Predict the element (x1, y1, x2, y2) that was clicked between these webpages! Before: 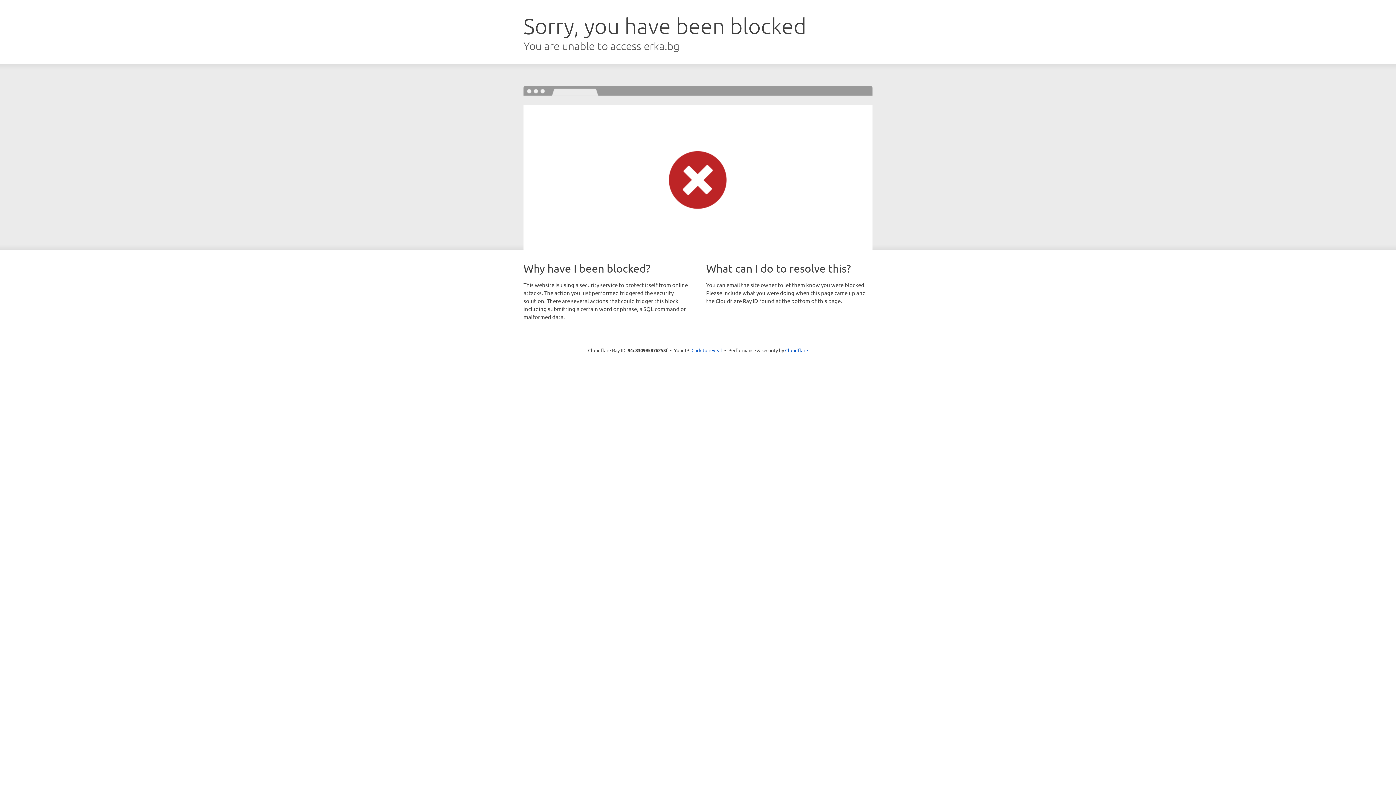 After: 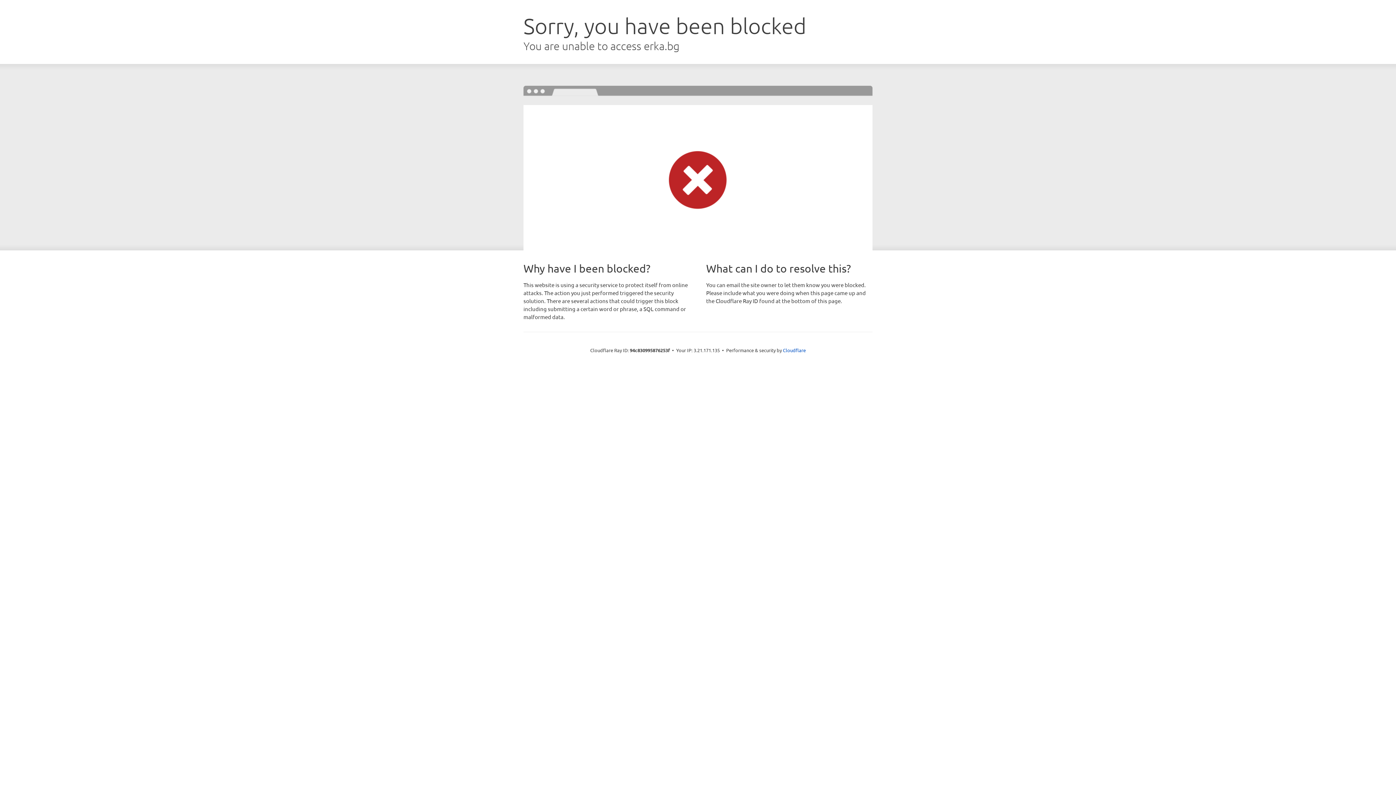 Action: label: Click to reveal bbox: (691, 346, 722, 353)